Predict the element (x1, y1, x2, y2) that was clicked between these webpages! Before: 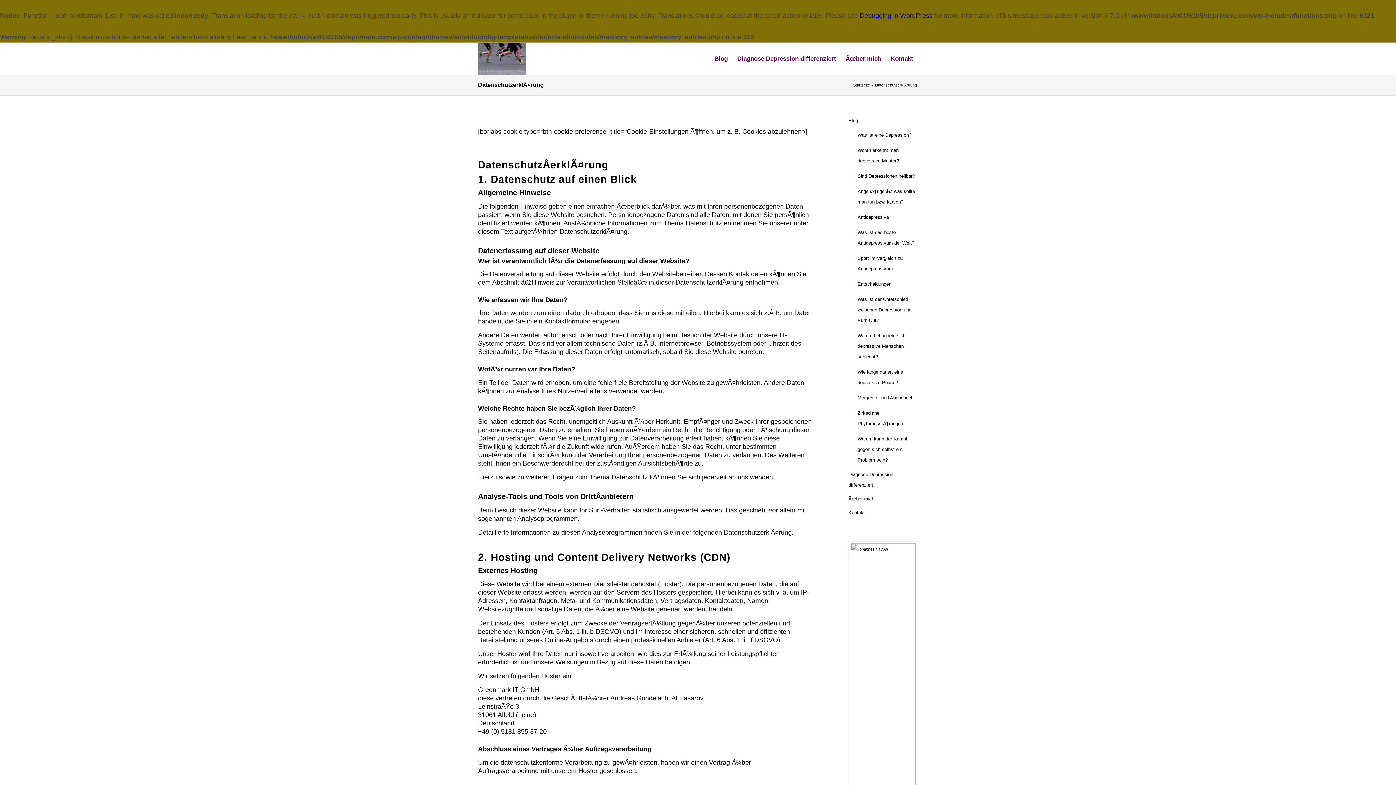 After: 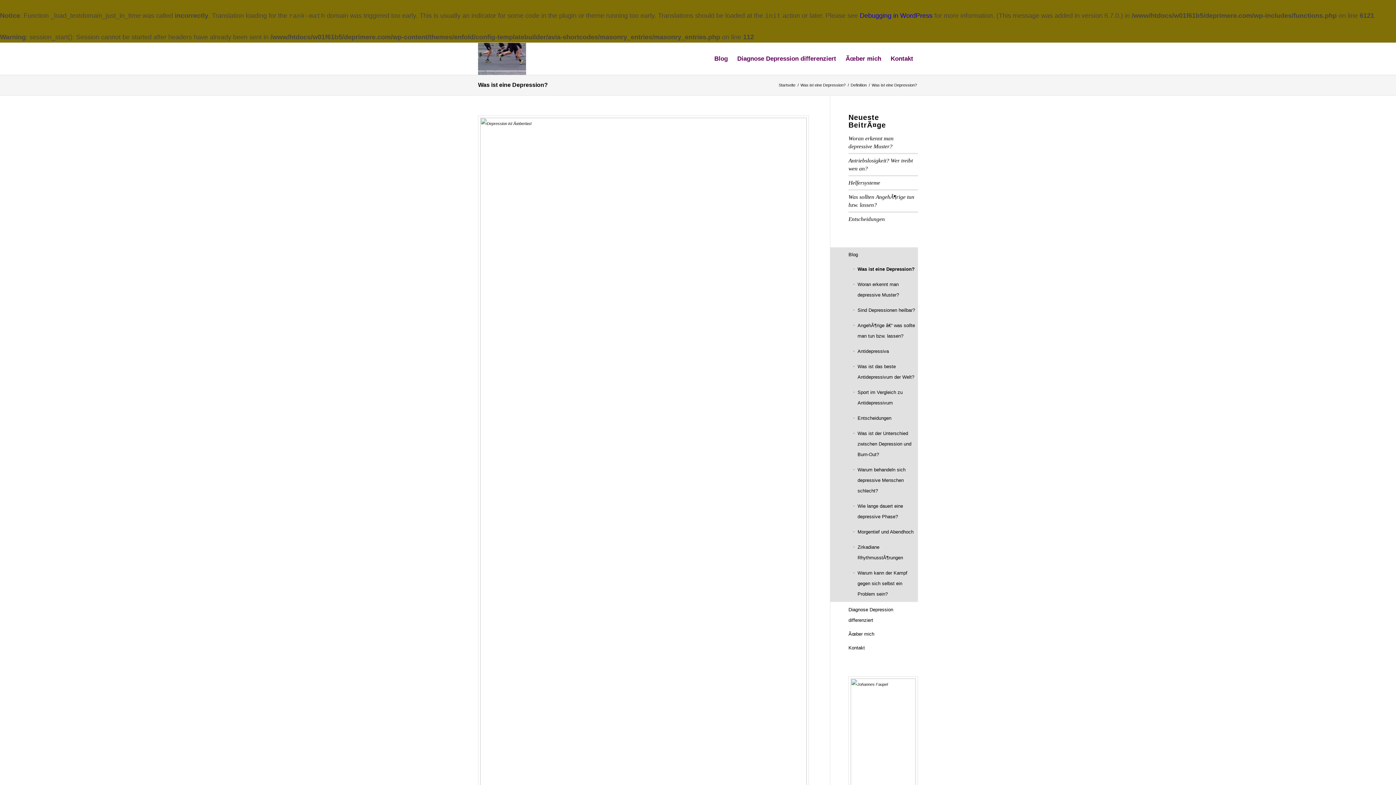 Action: bbox: (853, 127, 918, 142) label: Was ist eine Depression?